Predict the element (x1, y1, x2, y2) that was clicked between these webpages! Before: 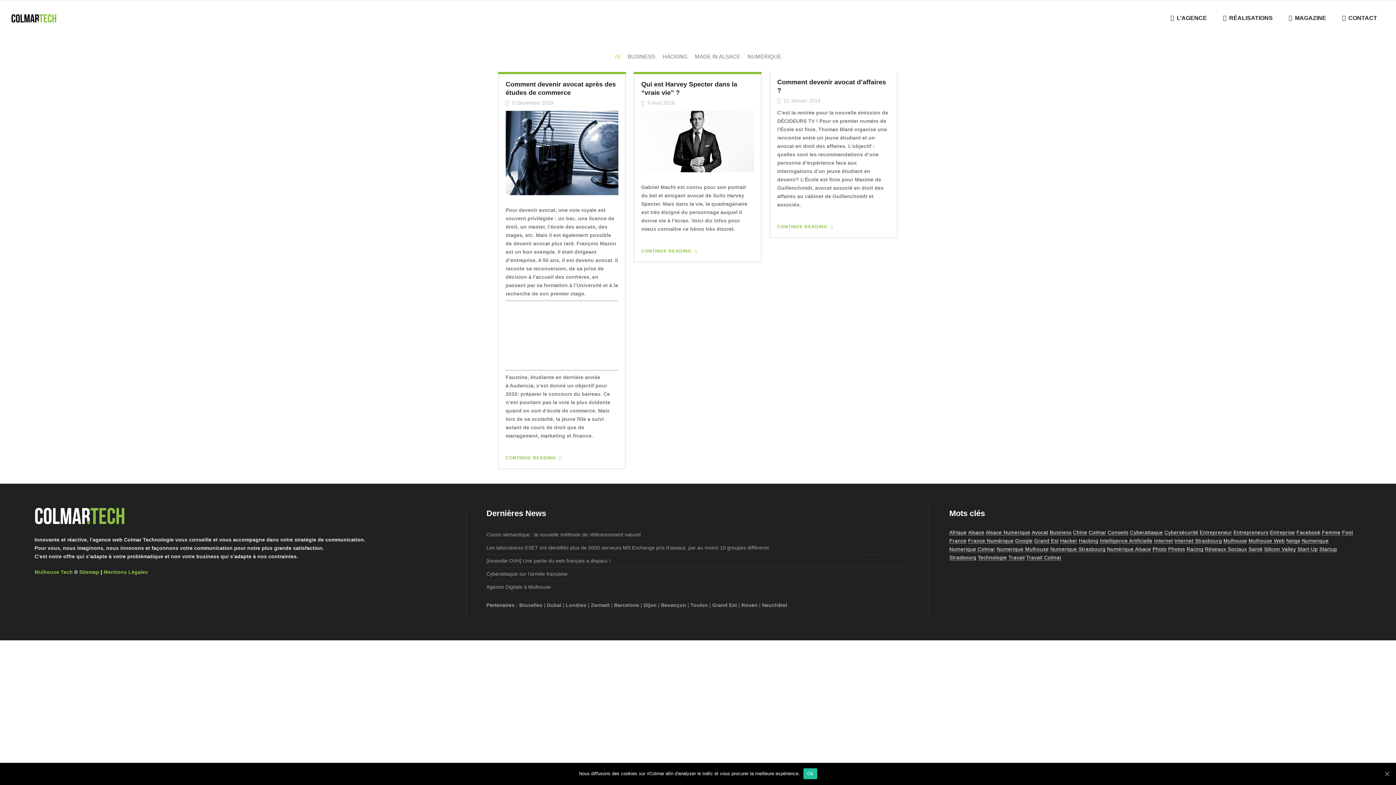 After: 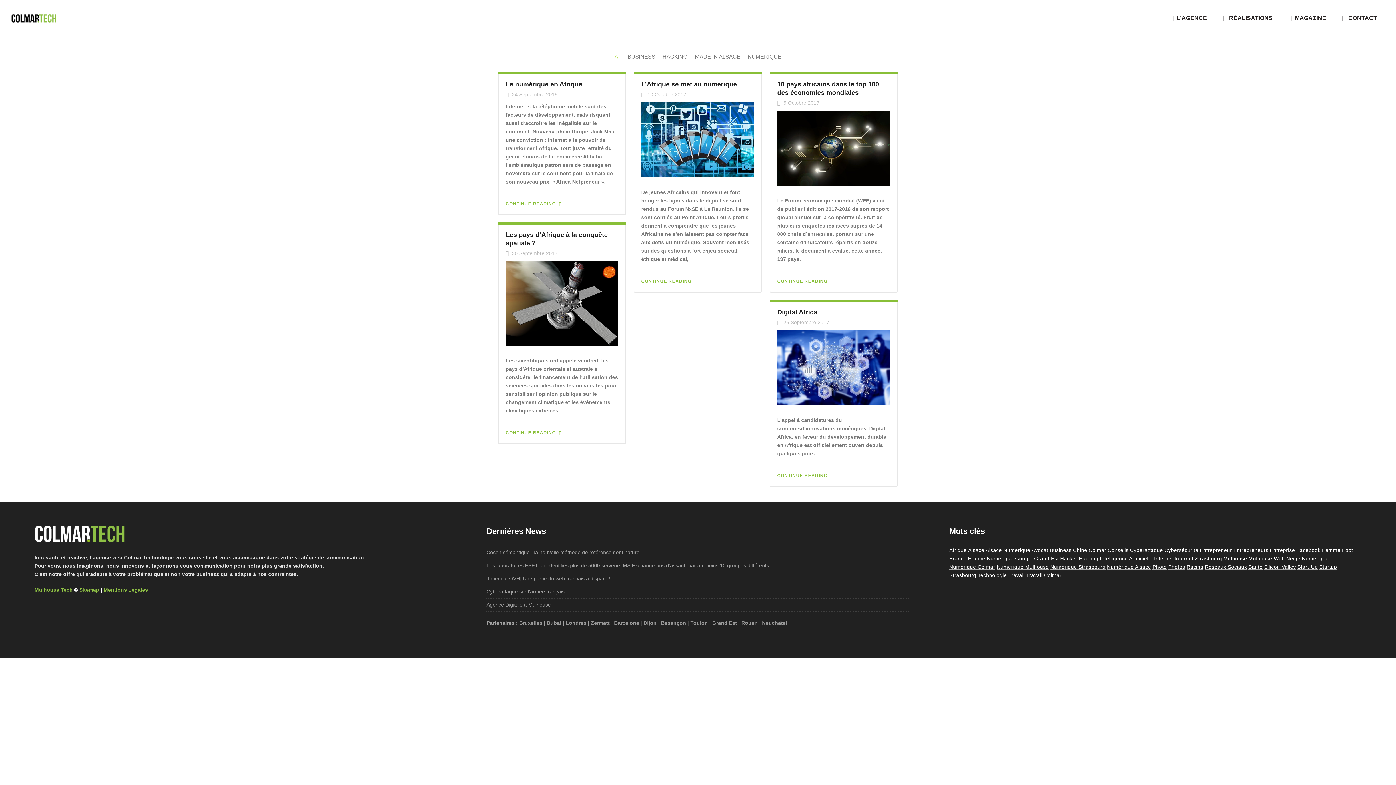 Action: label: afrique (5 éléments) bbox: (949, 529, 966, 535)